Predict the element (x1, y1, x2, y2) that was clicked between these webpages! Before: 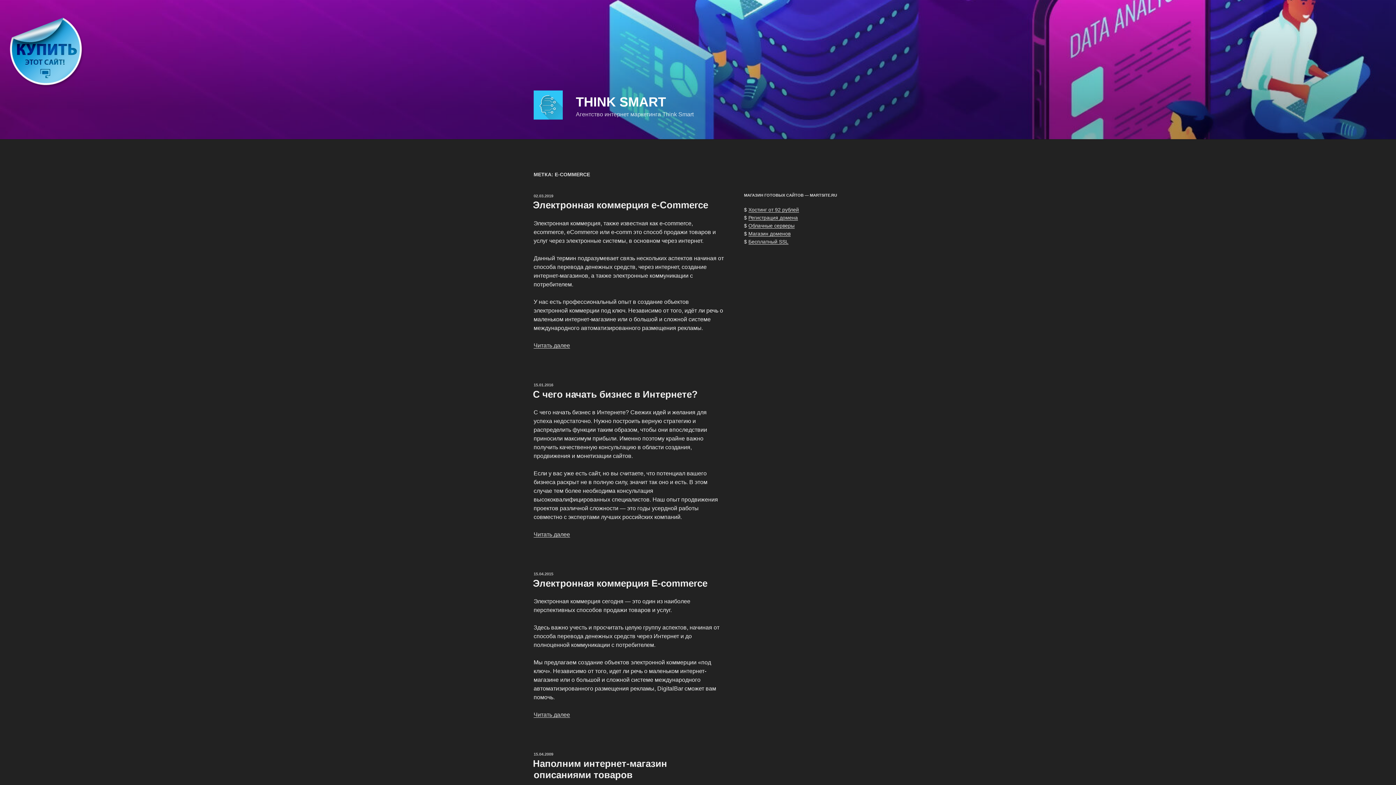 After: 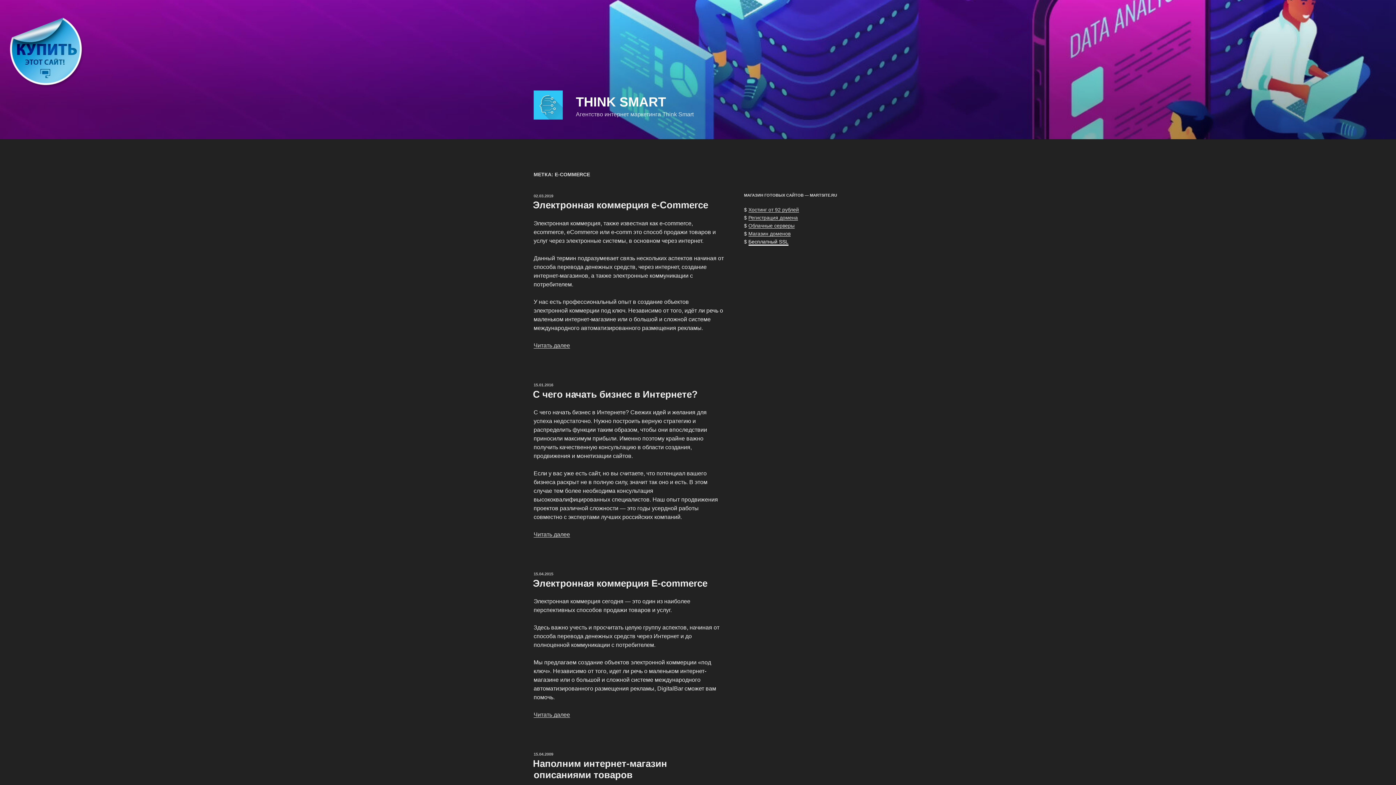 Action: bbox: (748, 238, 788, 244) label: Бесплатный SSL